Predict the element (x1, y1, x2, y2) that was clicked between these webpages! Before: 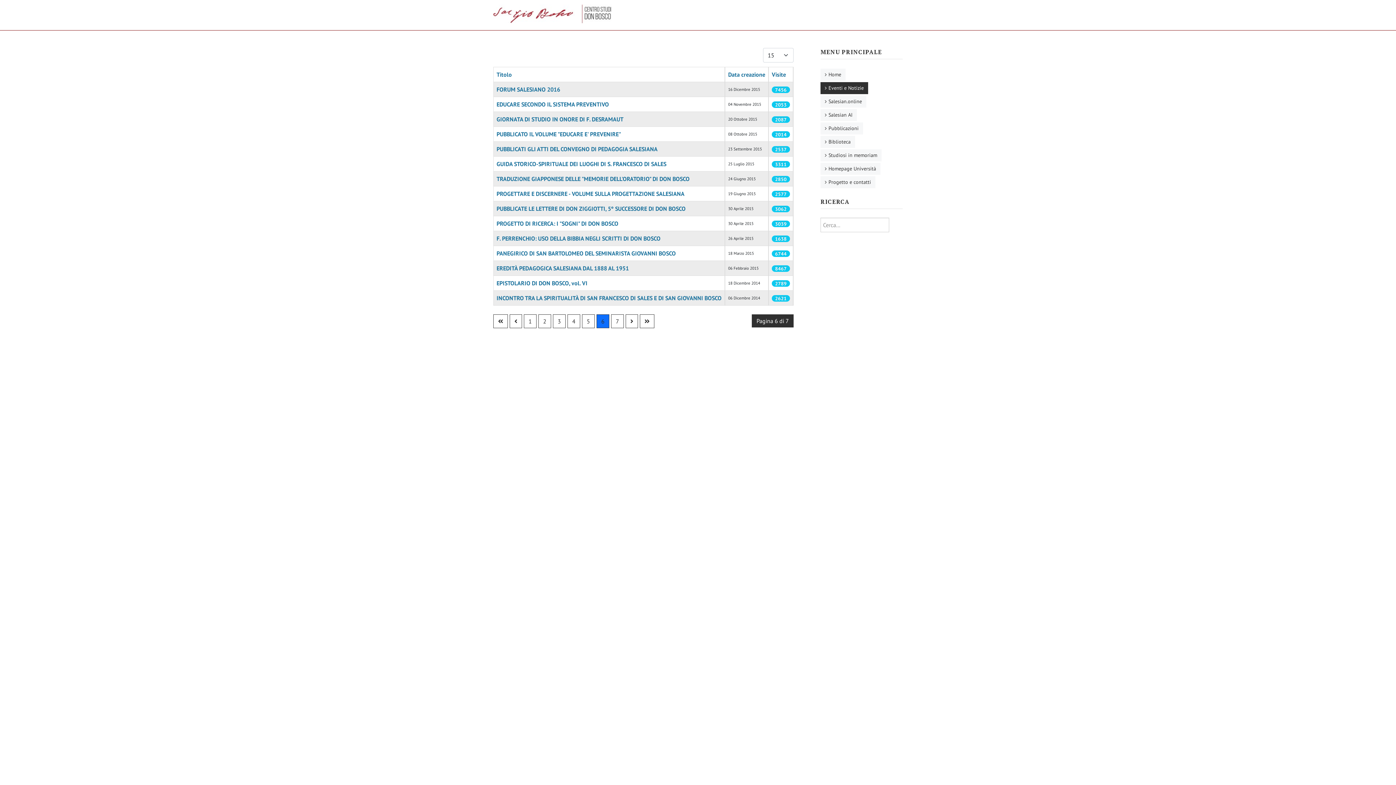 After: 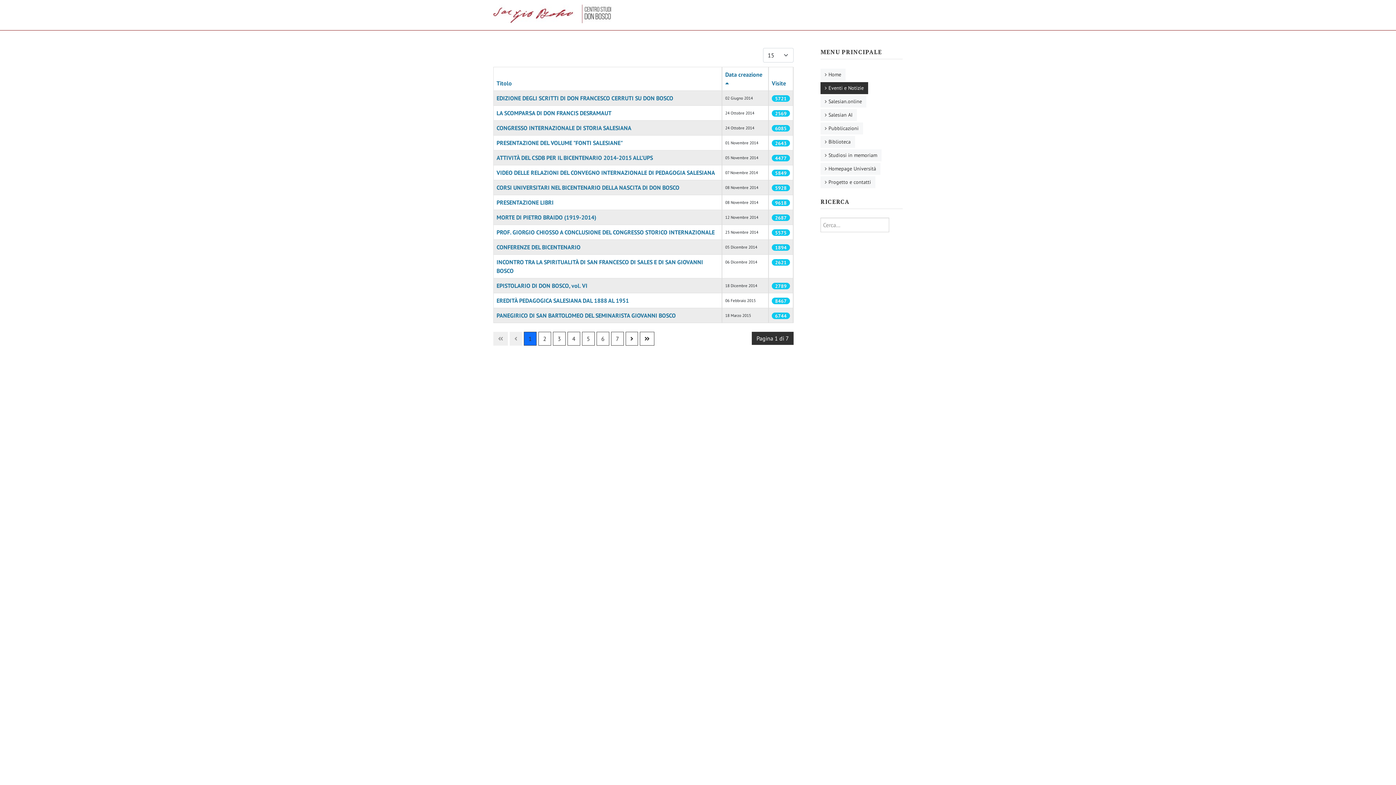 Action: label: Data creazione bbox: (728, 70, 765, 78)